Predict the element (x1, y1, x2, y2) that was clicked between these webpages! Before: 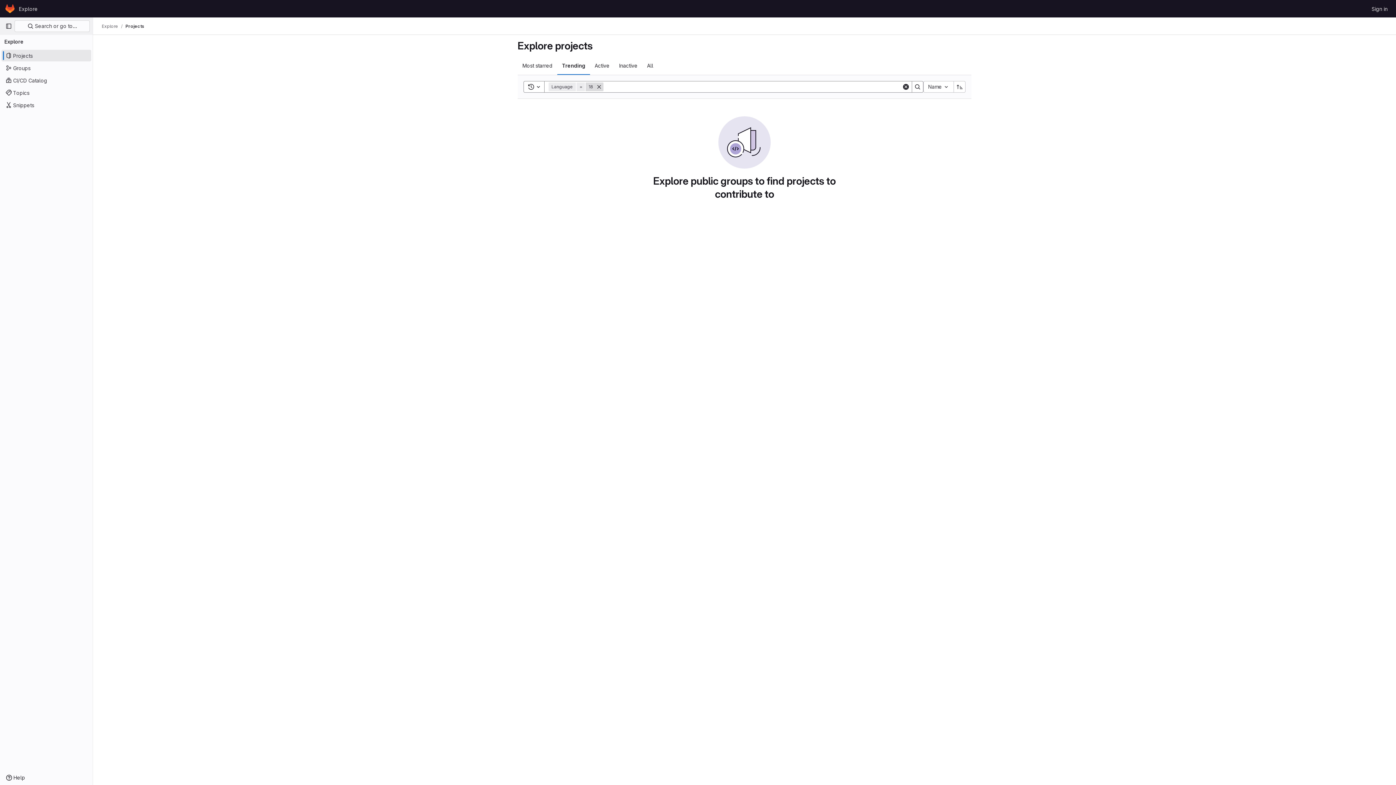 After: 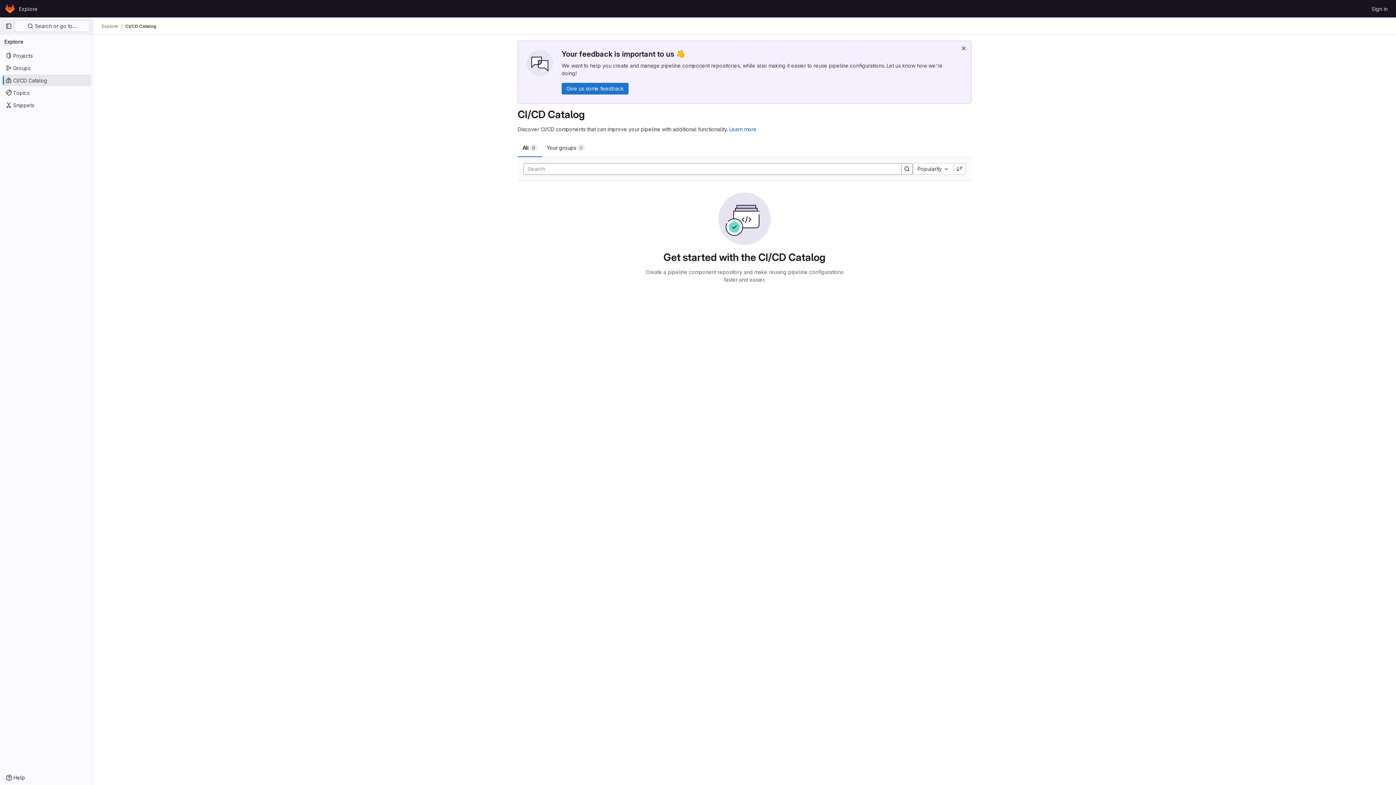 Action: bbox: (1, 74, 91, 86) label: CI/CD Catalog